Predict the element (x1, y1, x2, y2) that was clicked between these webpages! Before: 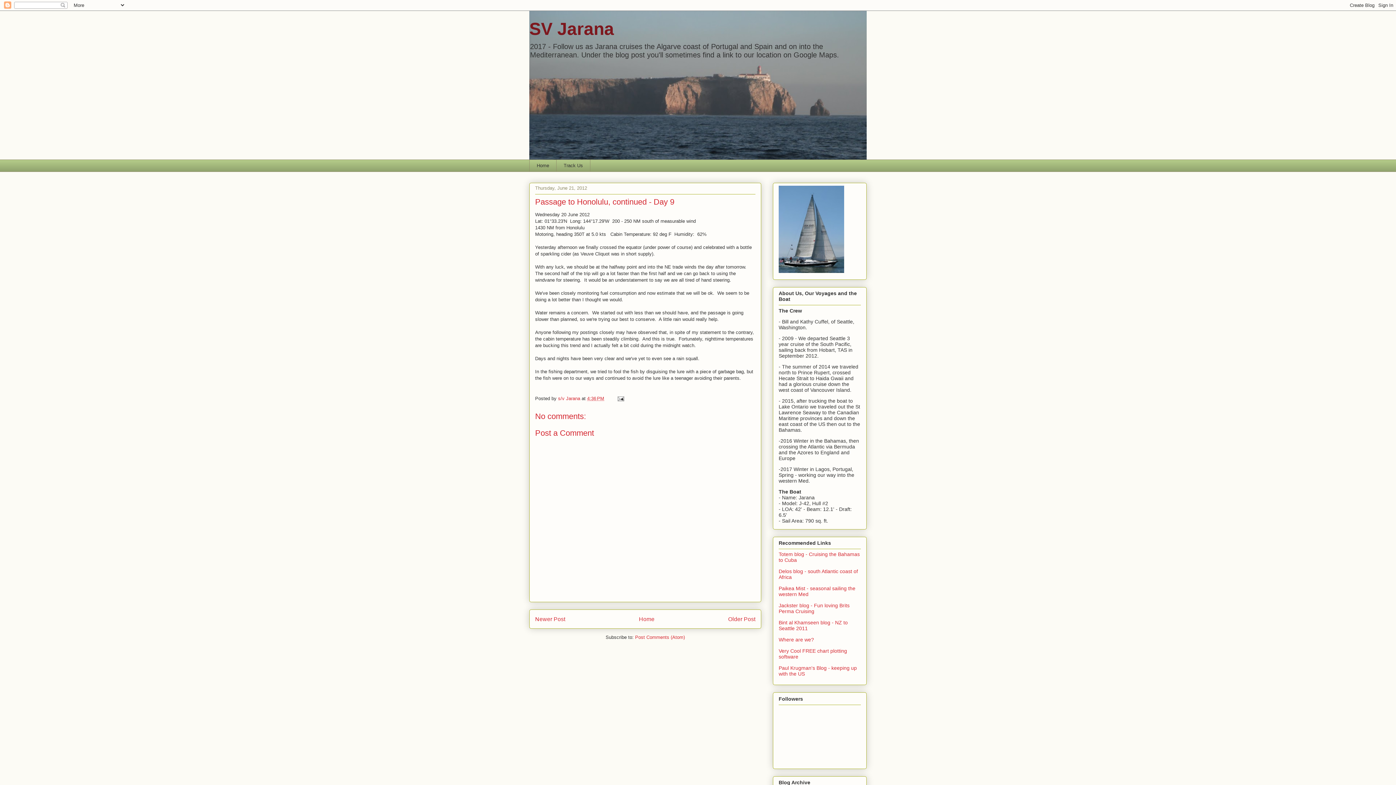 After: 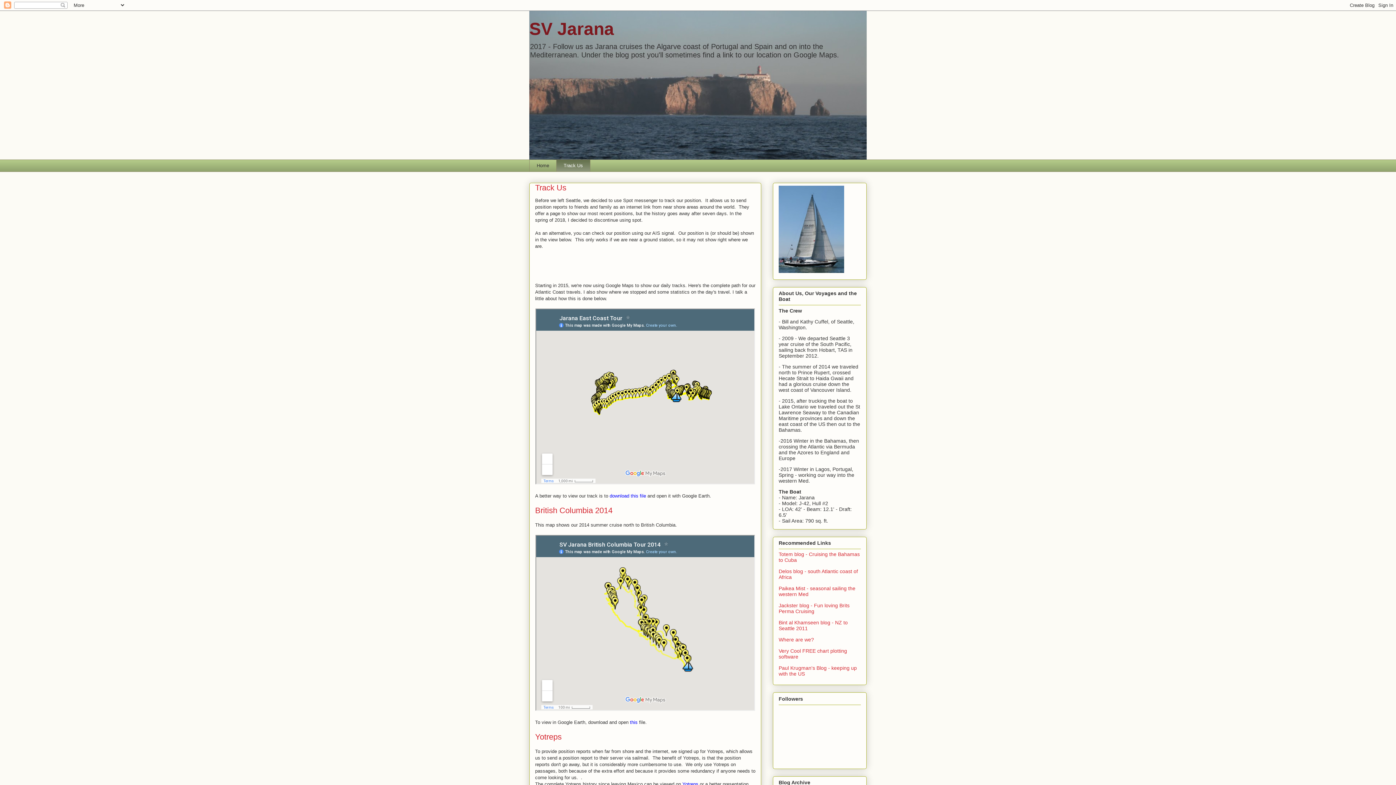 Action: bbox: (778, 637, 814, 643) label: Where are we?